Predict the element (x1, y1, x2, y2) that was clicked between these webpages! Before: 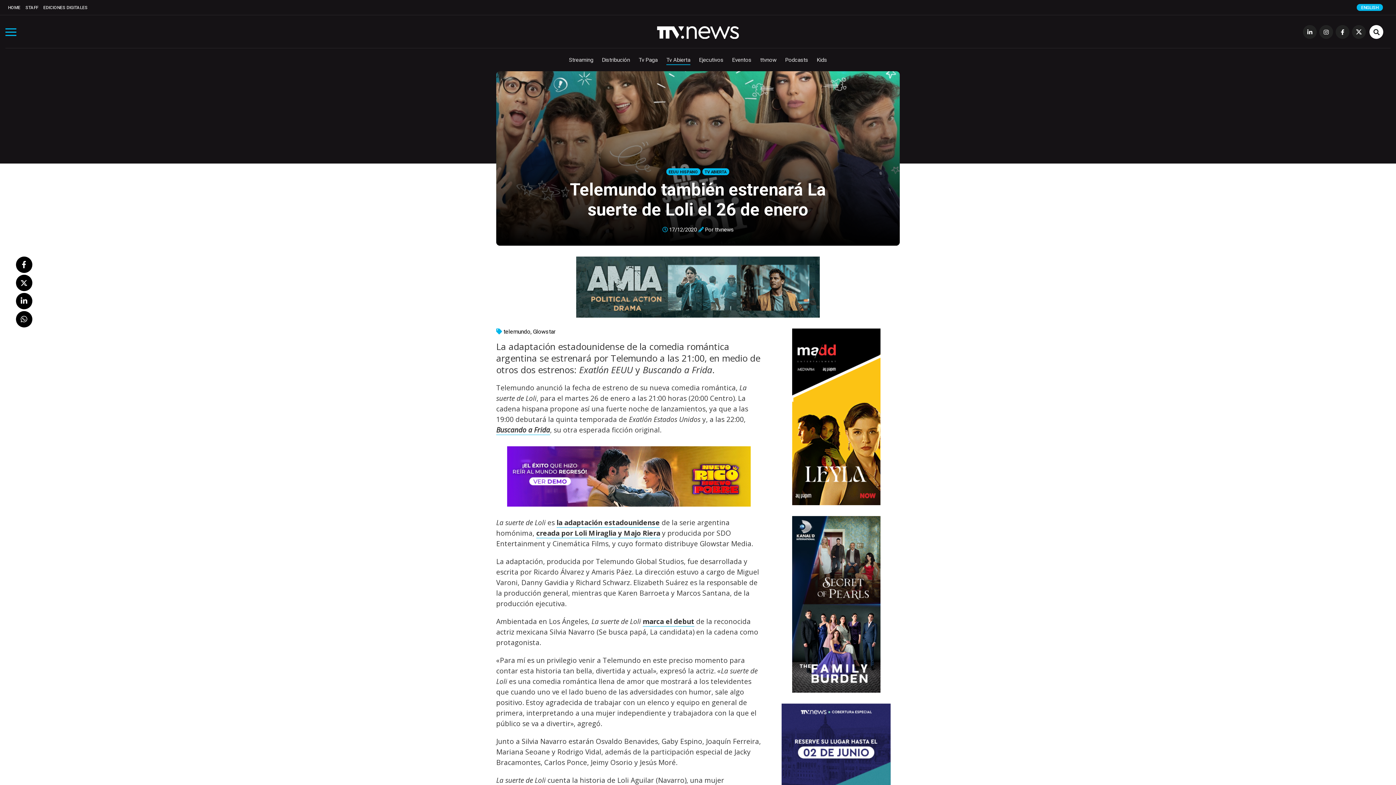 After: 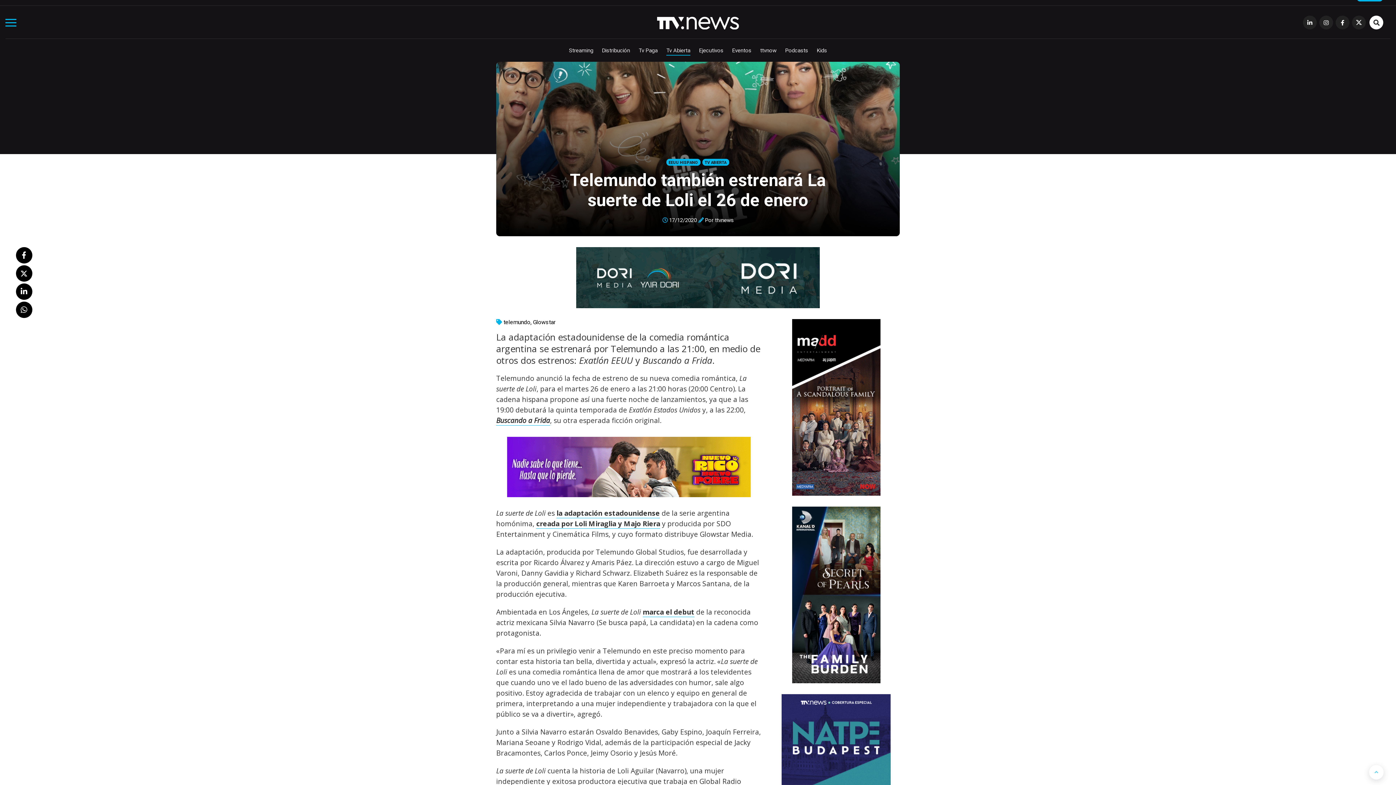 Action: bbox: (778, 704, 894, 794)